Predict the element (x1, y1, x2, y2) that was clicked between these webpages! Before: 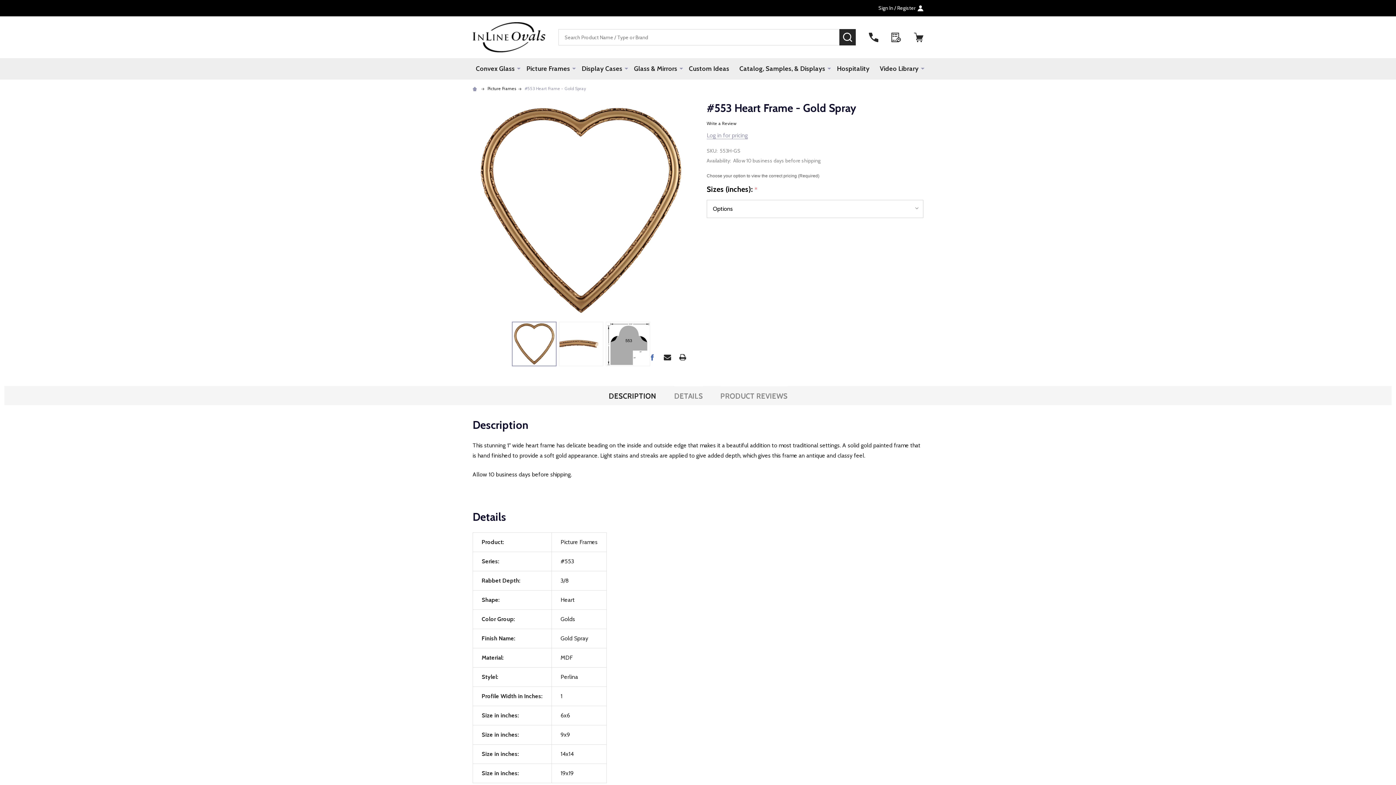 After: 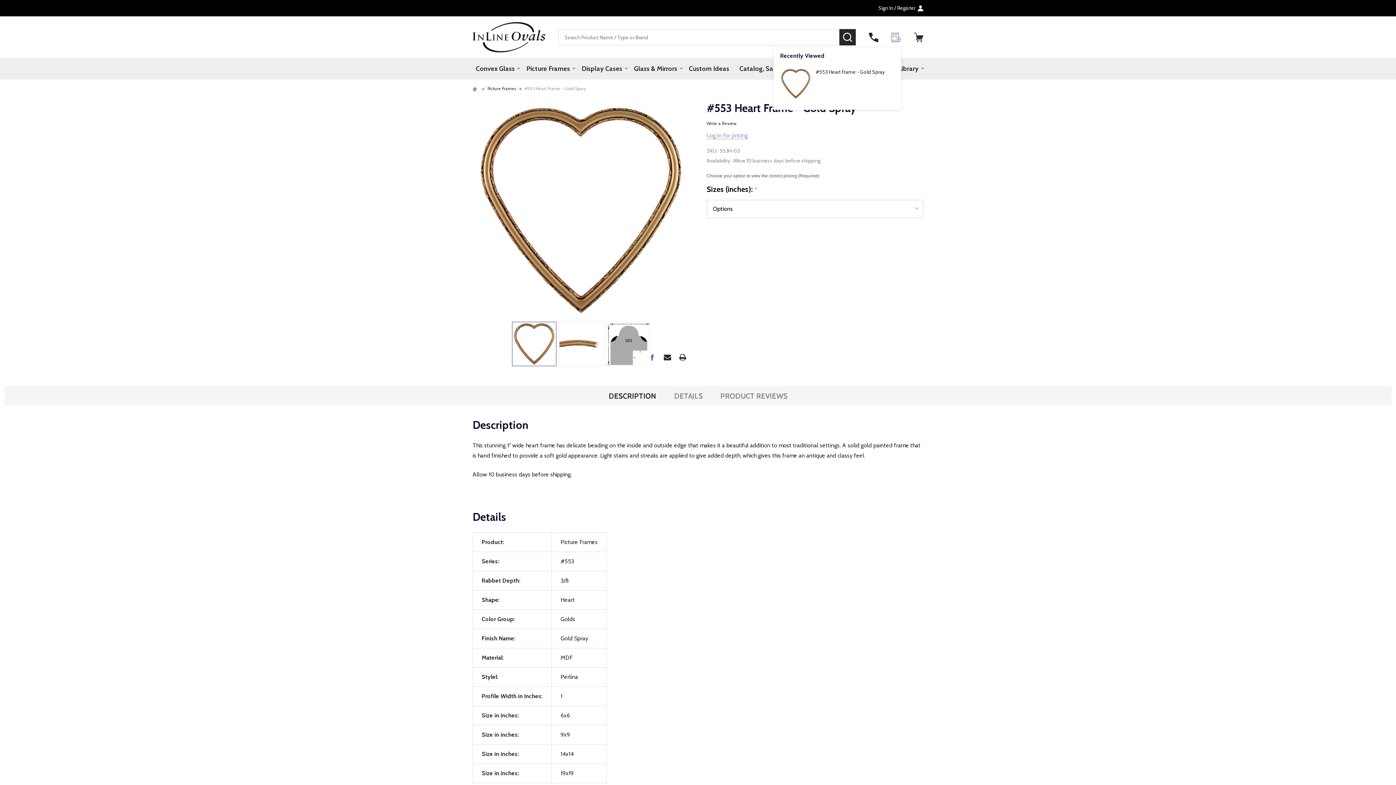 Action: bbox: (891, 32, 901, 42)